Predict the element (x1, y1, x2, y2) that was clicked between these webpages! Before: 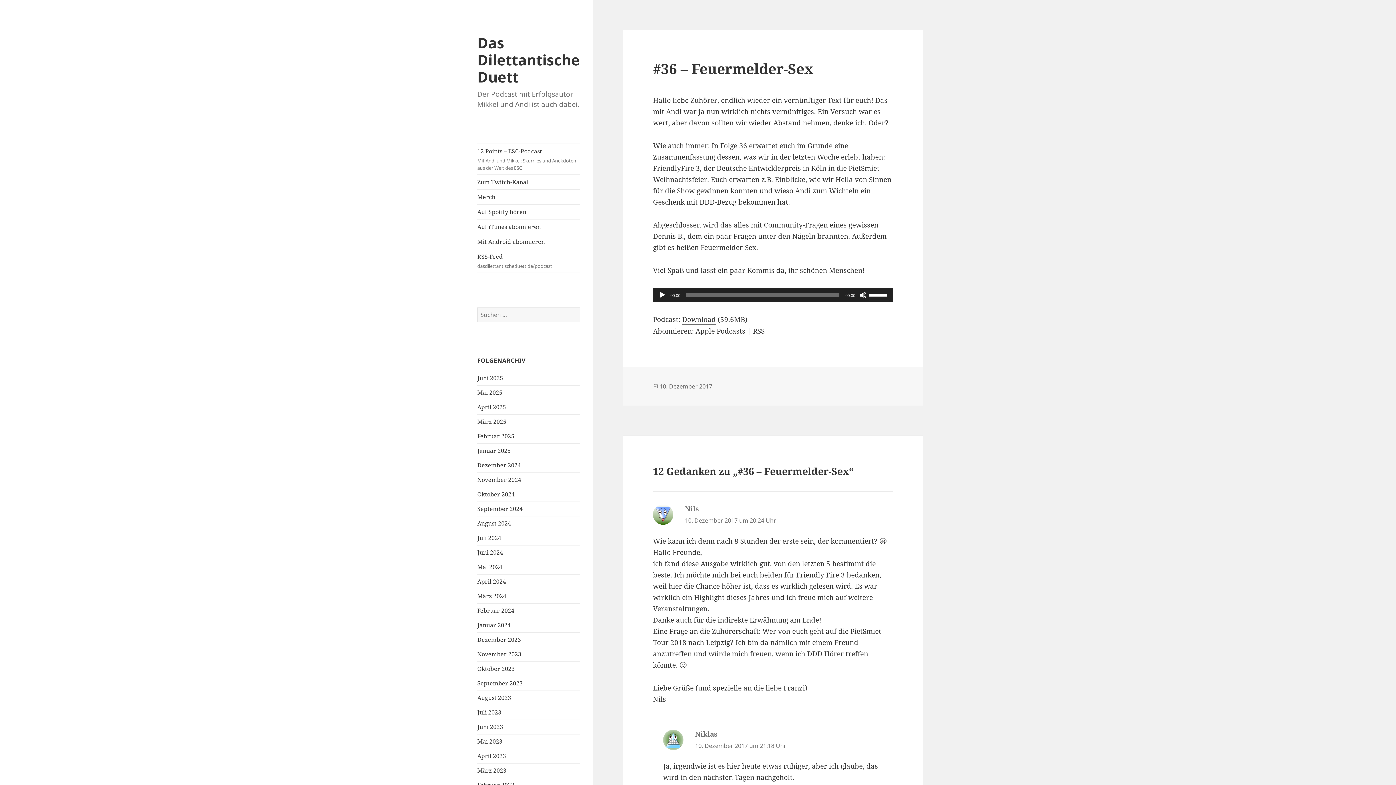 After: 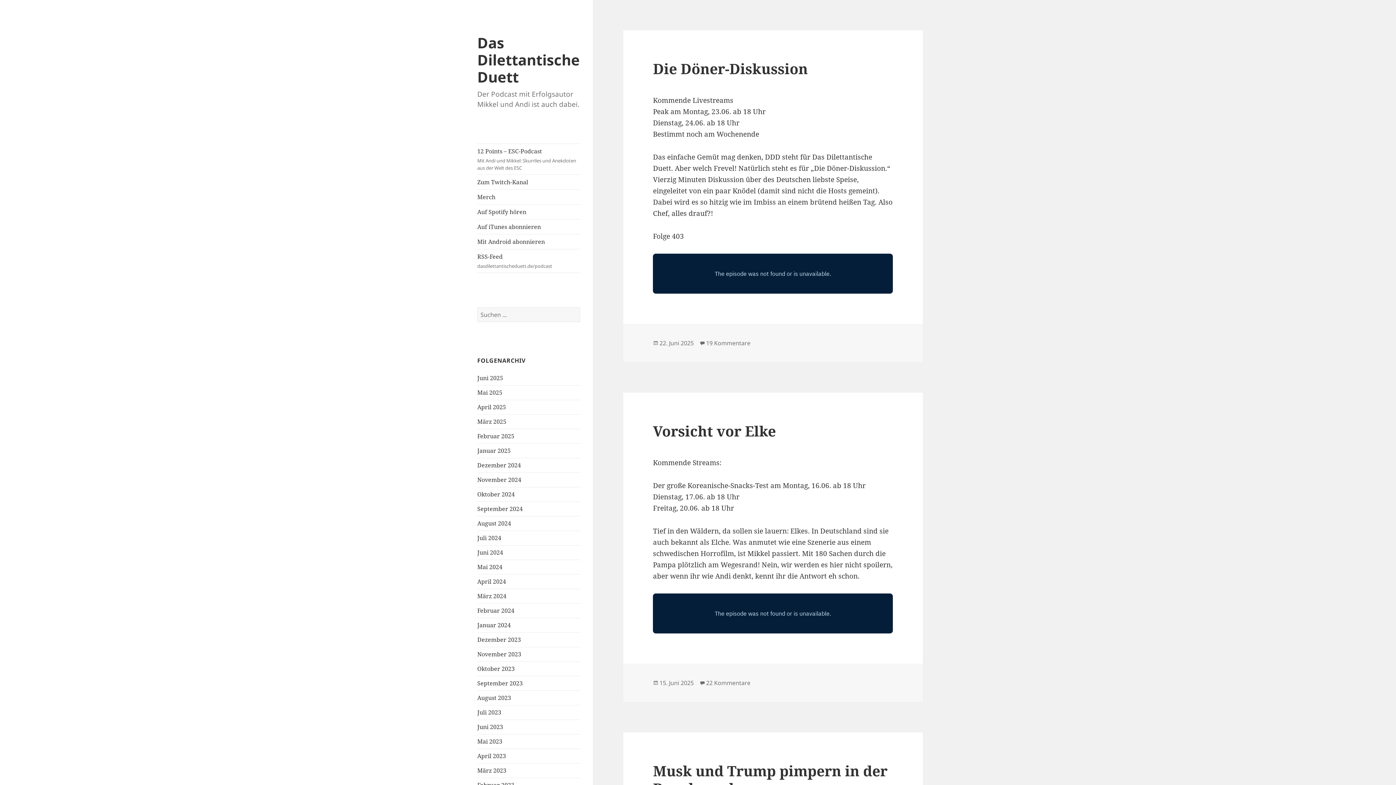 Action: label: Das Dilettantische Duett bbox: (477, 32, 579, 87)